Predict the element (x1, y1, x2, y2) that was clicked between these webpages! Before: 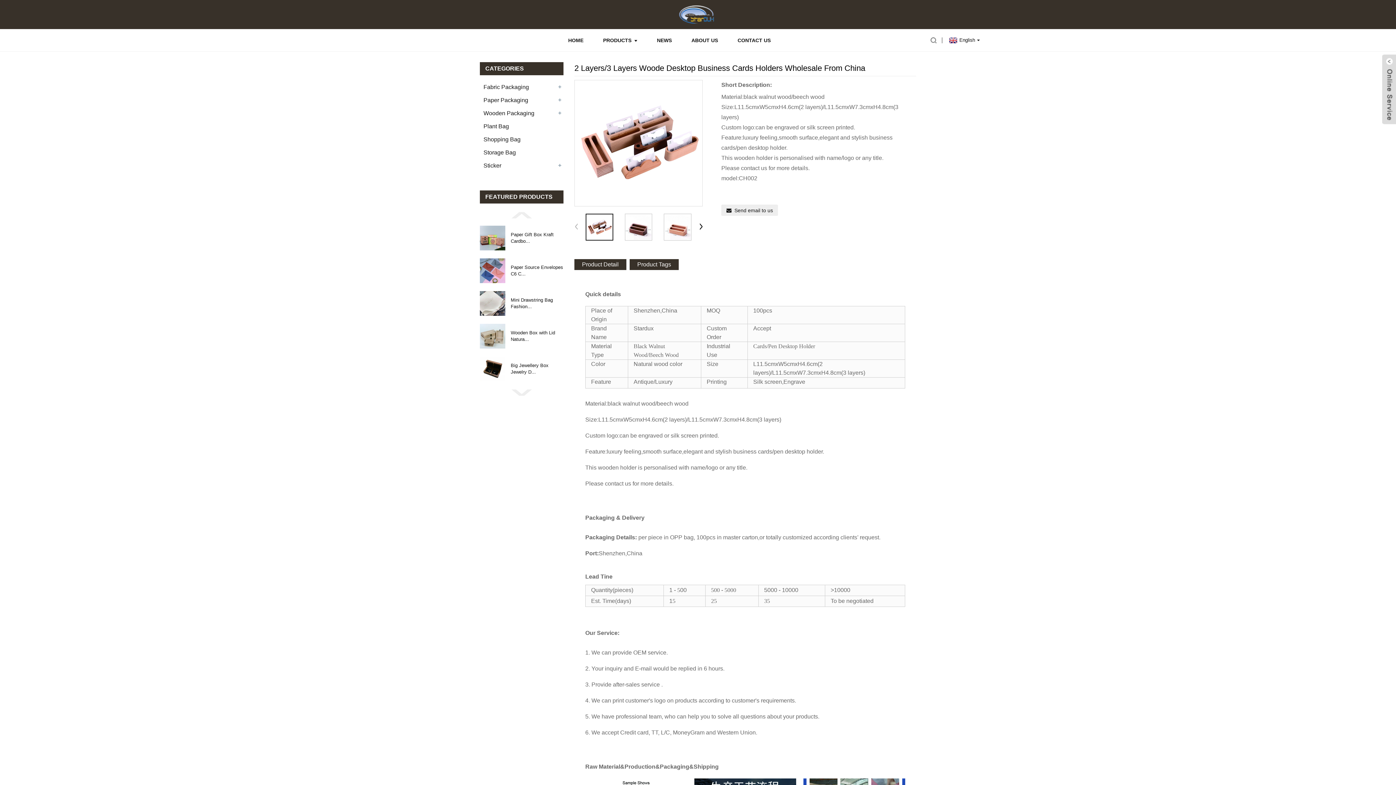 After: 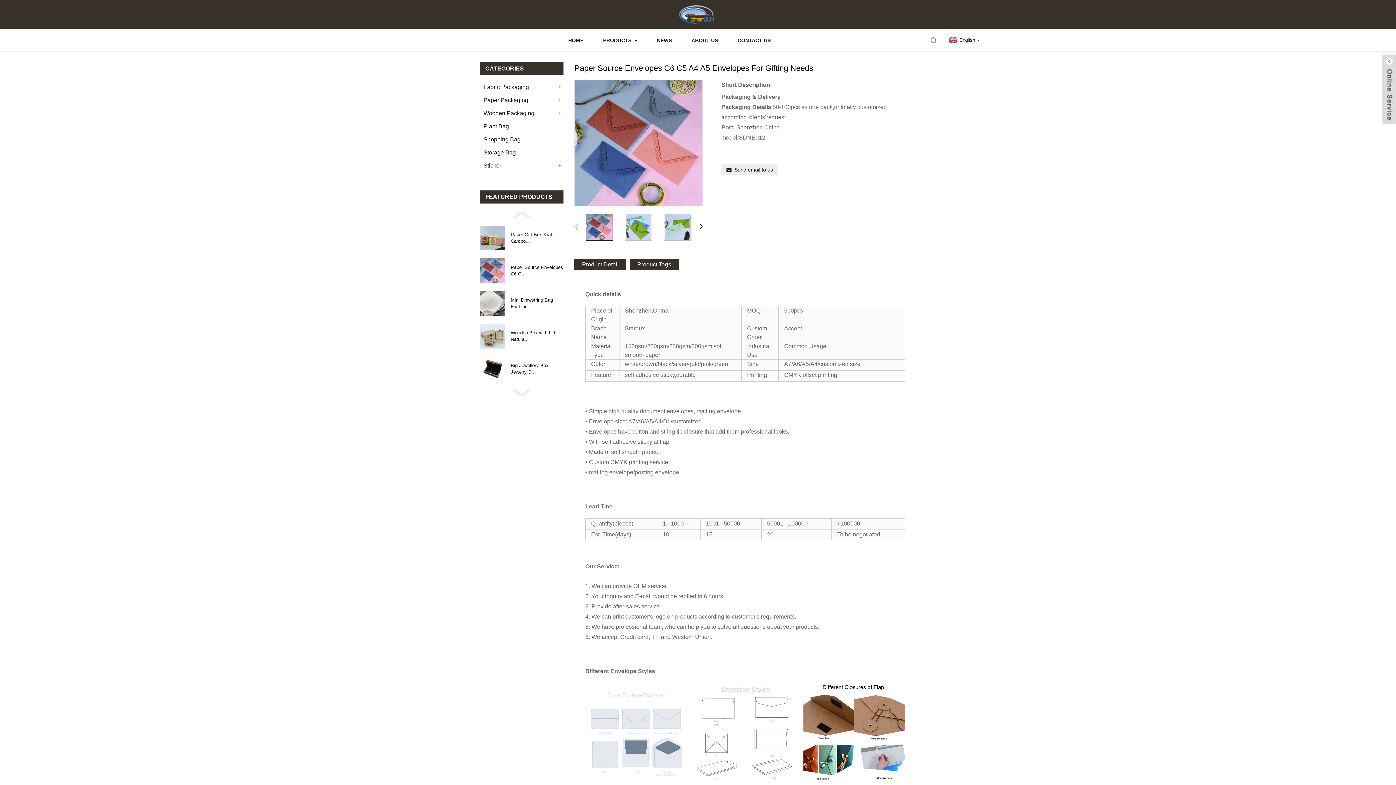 Action: label: Paper Source Envelopes C6 C... bbox: (510, 264, 563, 277)